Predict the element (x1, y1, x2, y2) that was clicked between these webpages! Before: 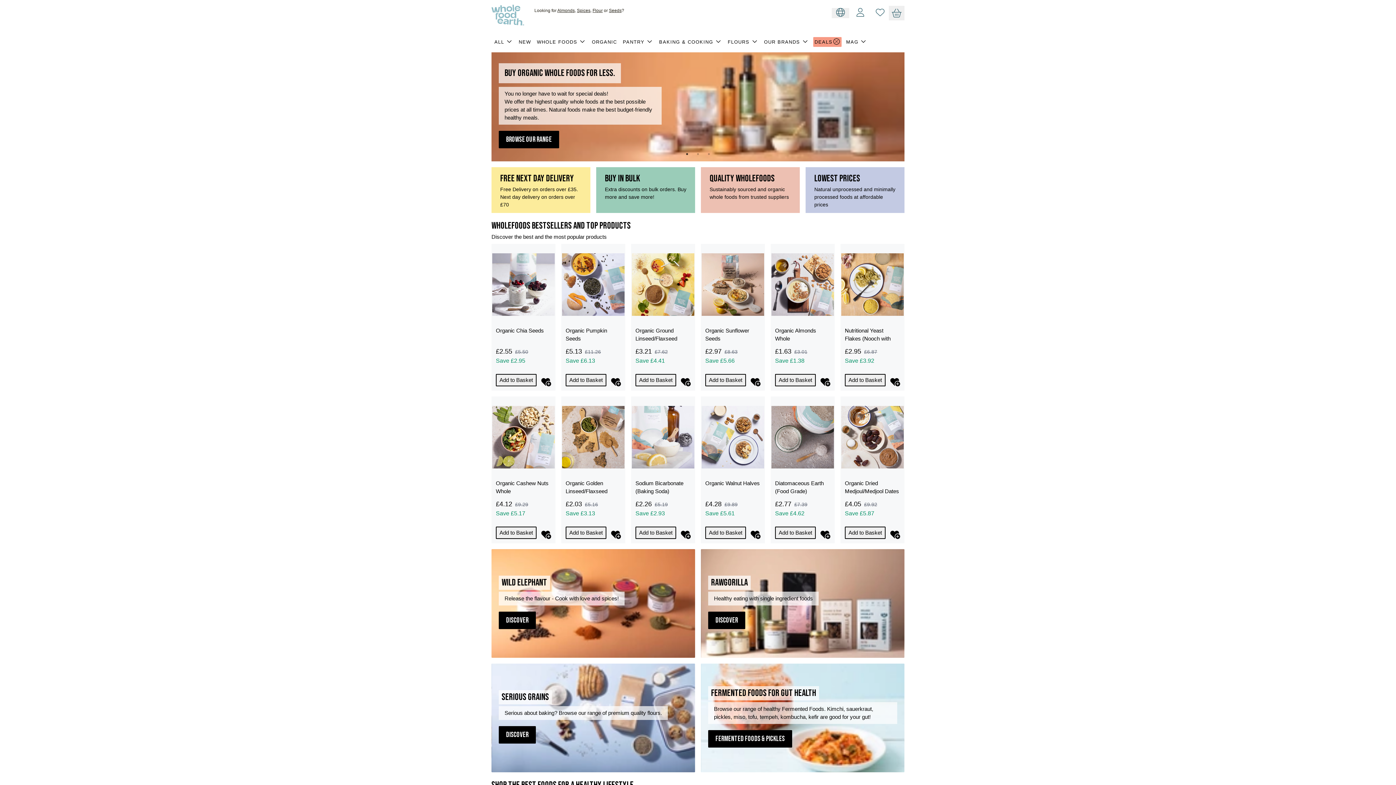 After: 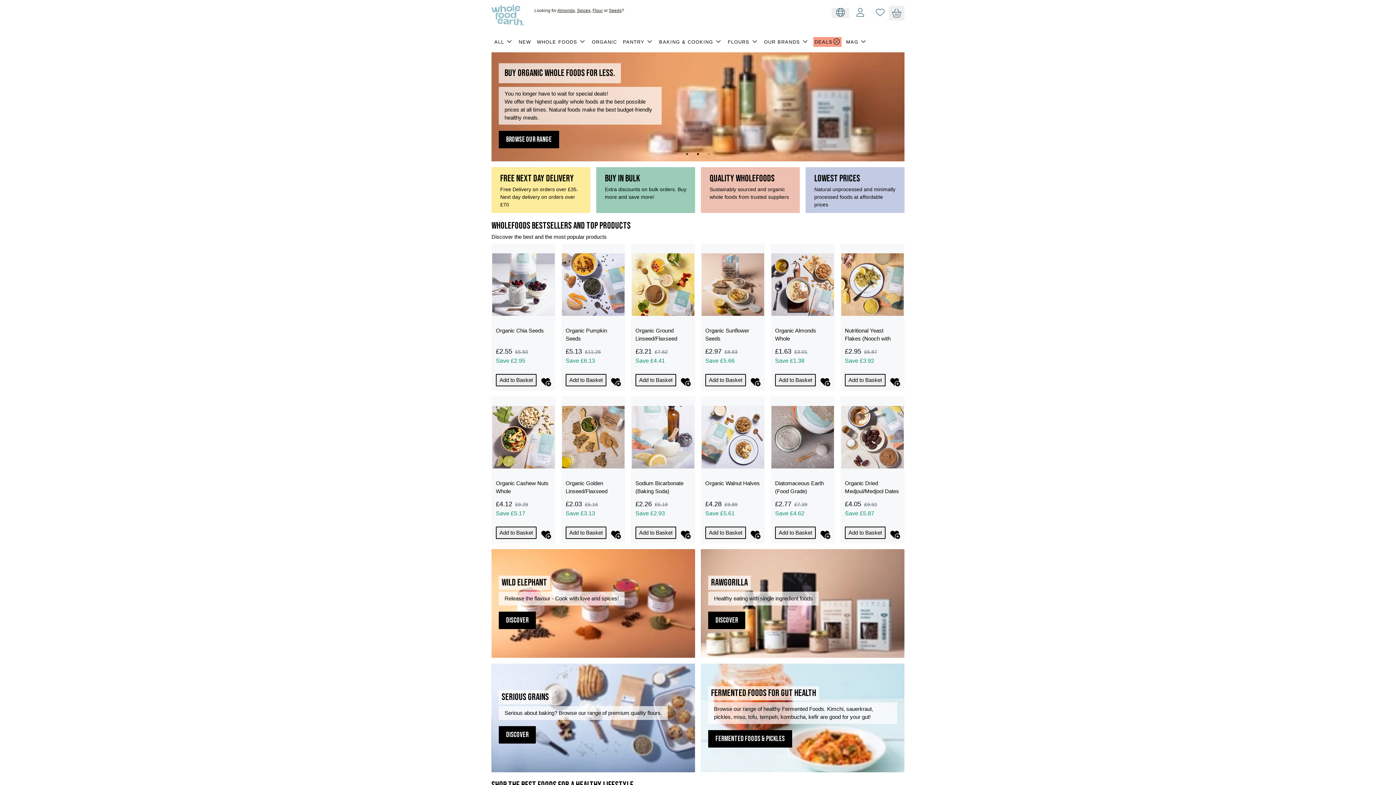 Action: label: 2 bbox: (694, 150, 701, 157)